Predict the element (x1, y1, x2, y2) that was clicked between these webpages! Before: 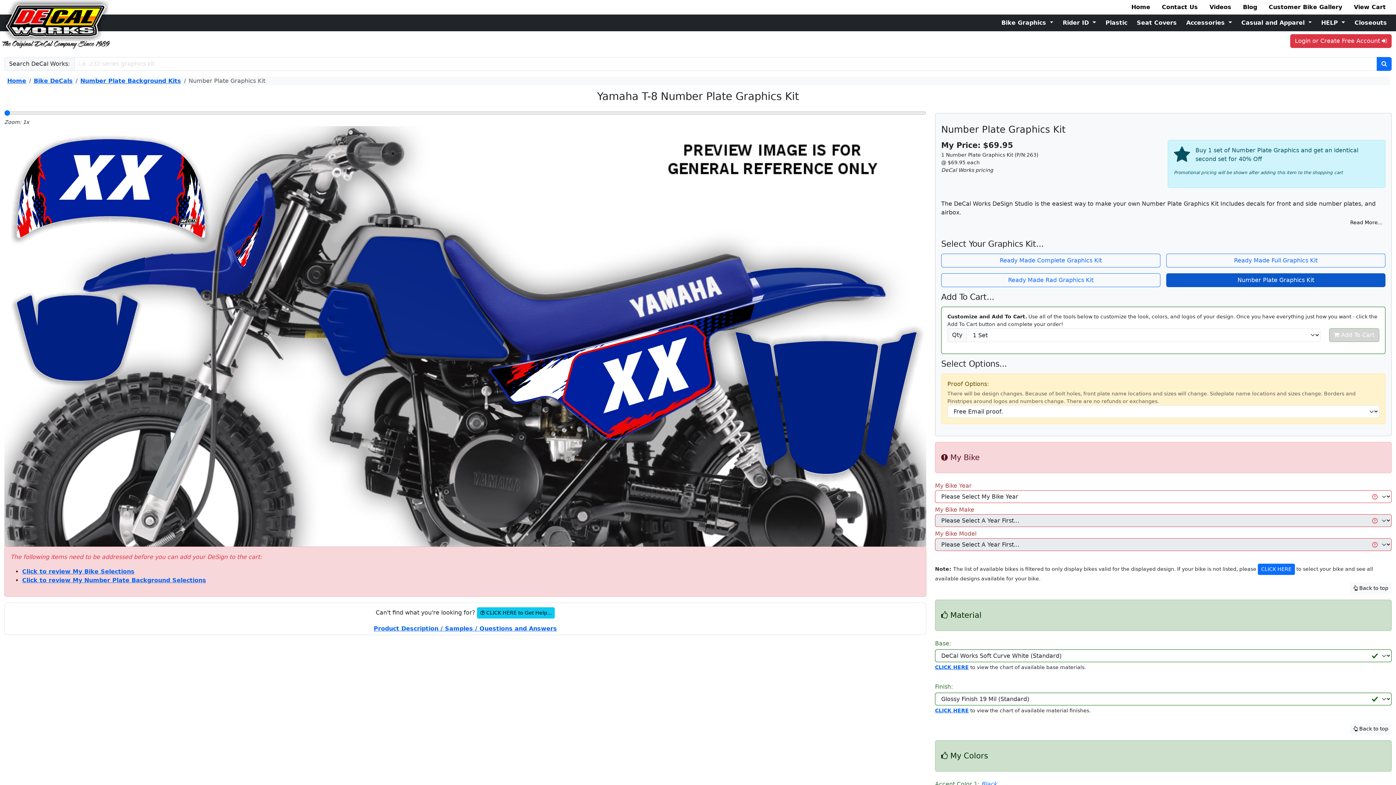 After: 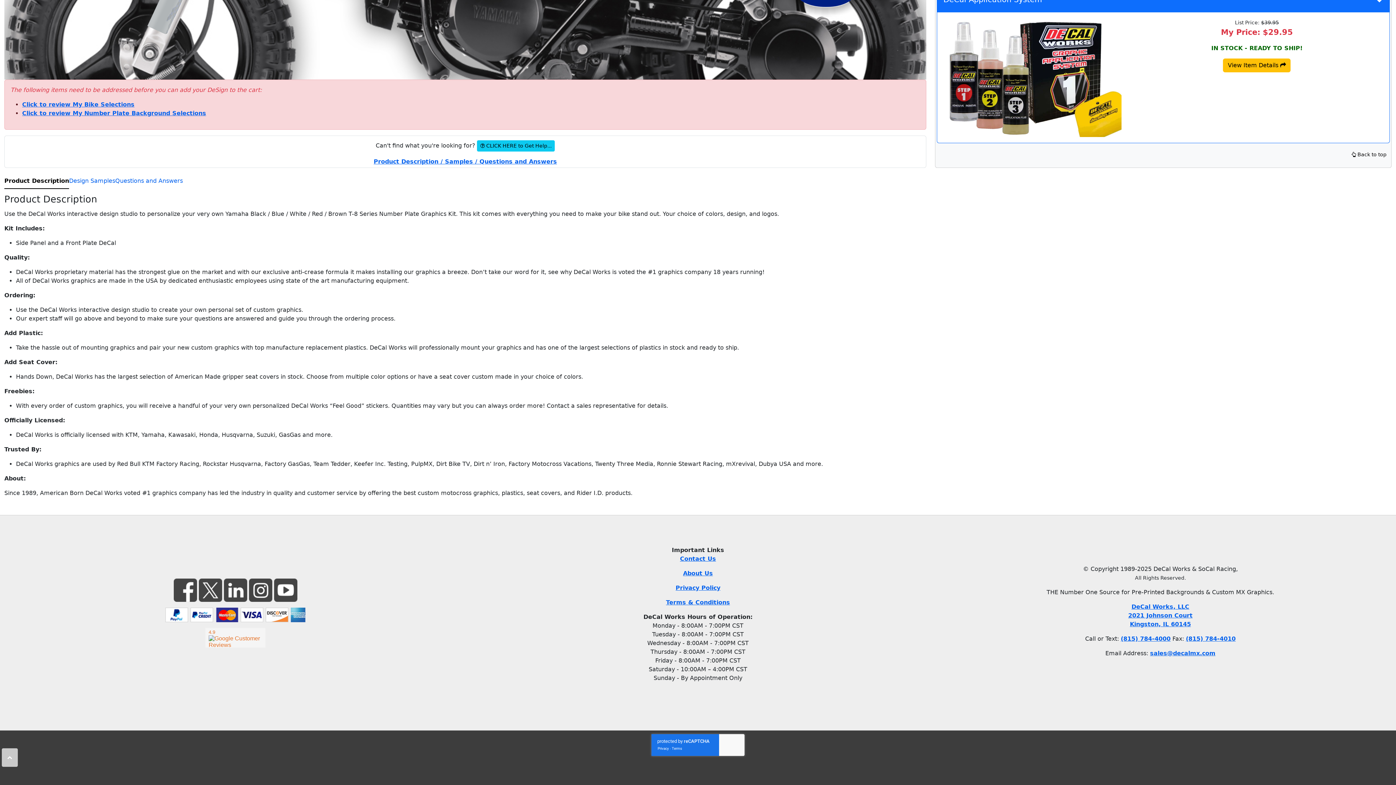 Action: label: Product Description / Samples / Questions and Answers bbox: (373, 625, 557, 632)